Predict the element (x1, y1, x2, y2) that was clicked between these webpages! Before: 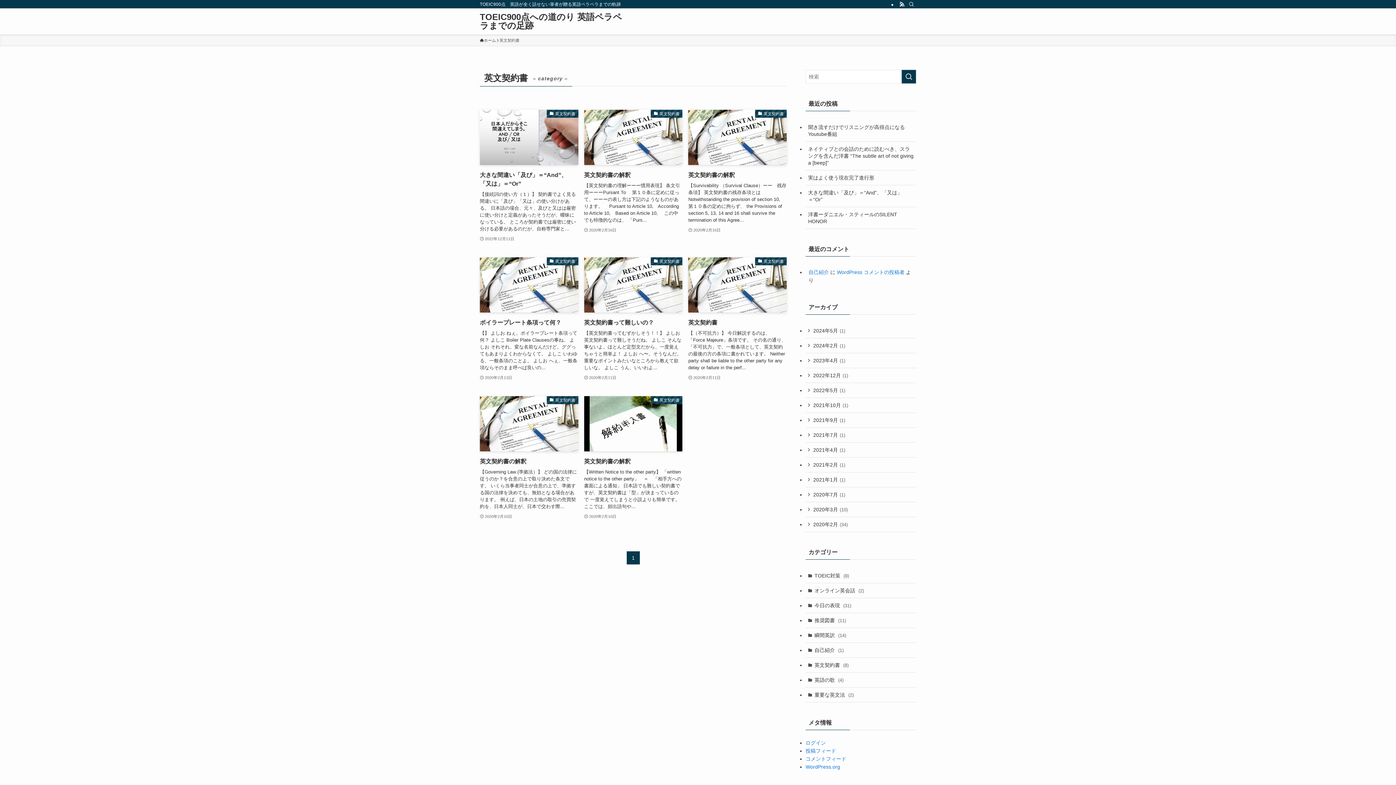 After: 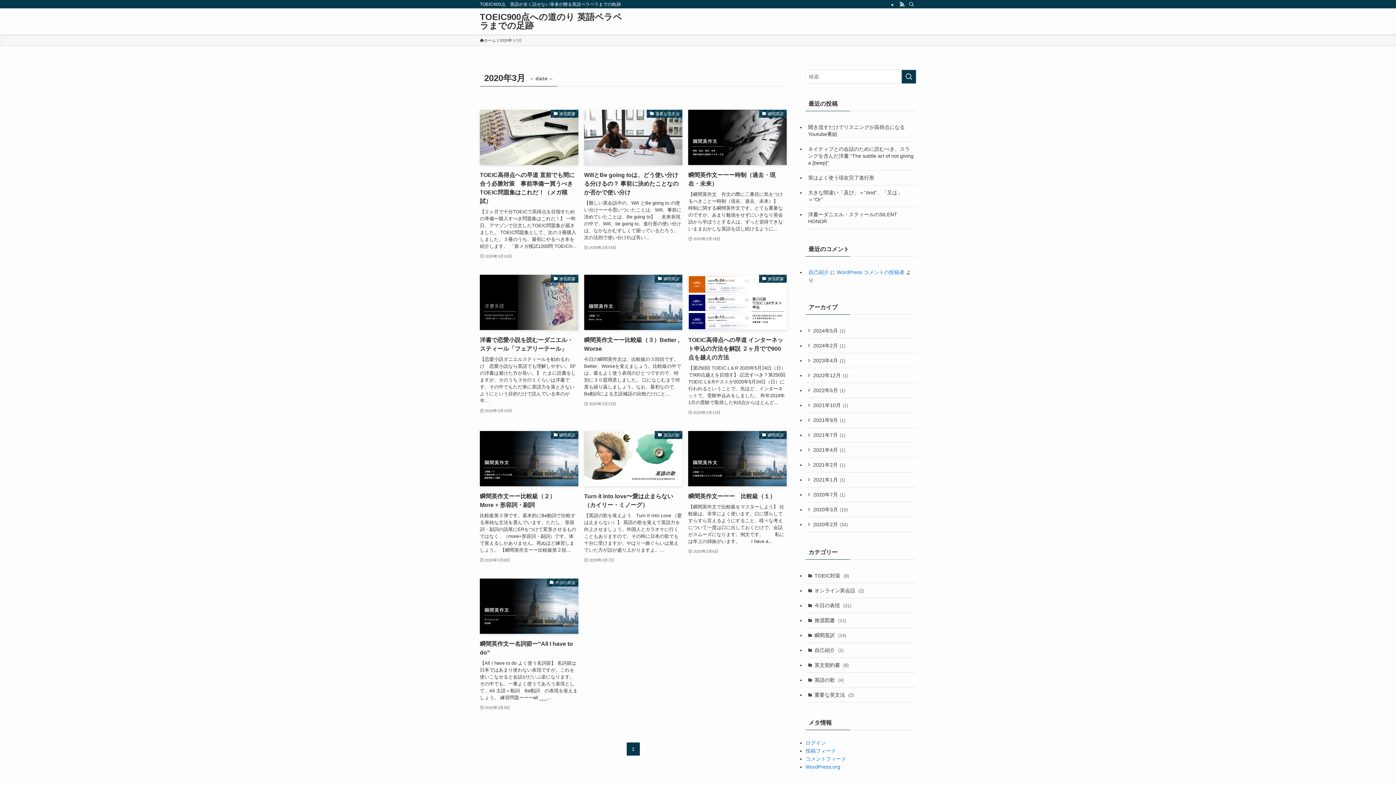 Action: bbox: (805, 502, 916, 517) label: 2020年3月 (10)